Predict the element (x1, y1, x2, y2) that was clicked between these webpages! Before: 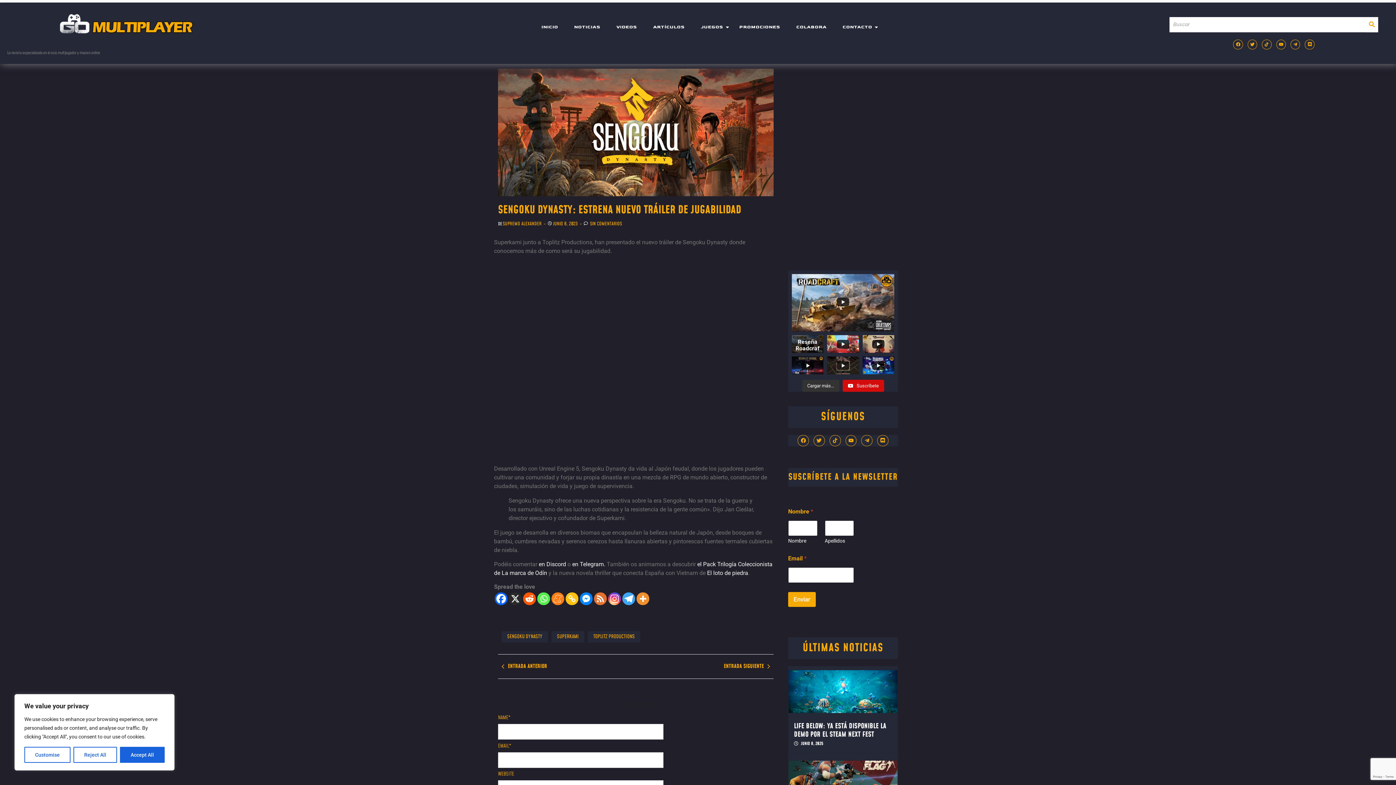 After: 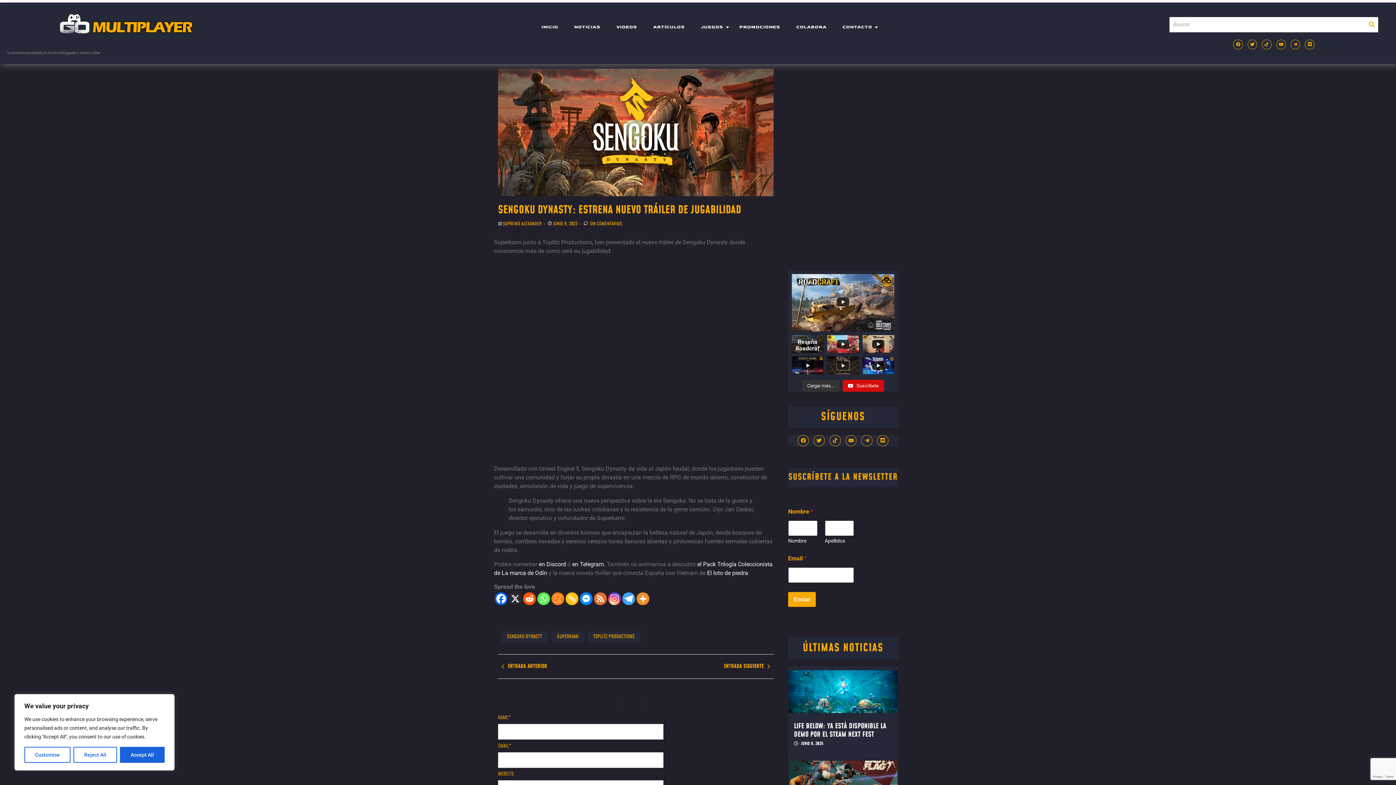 Action: bbox: (580, 592, 592, 605) label: Facebook Messenger